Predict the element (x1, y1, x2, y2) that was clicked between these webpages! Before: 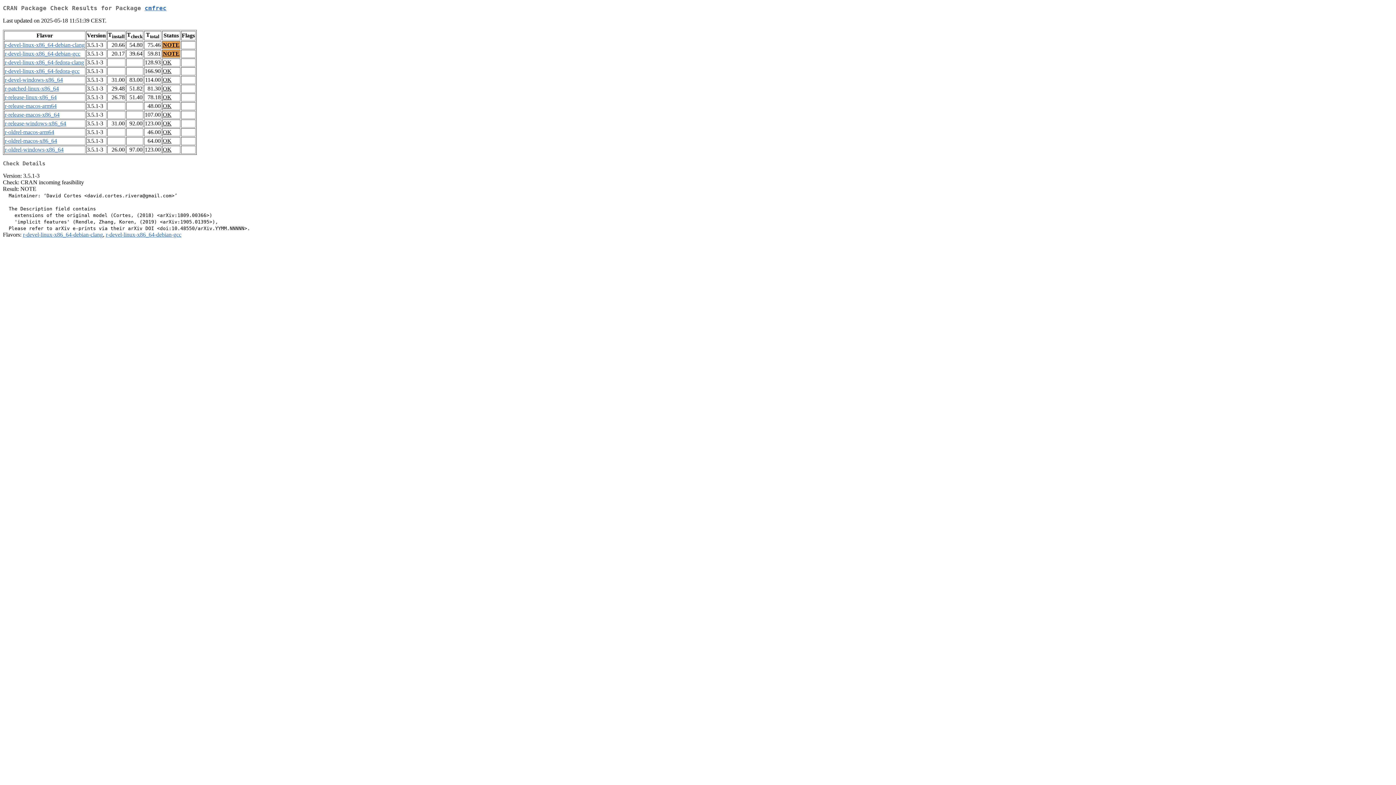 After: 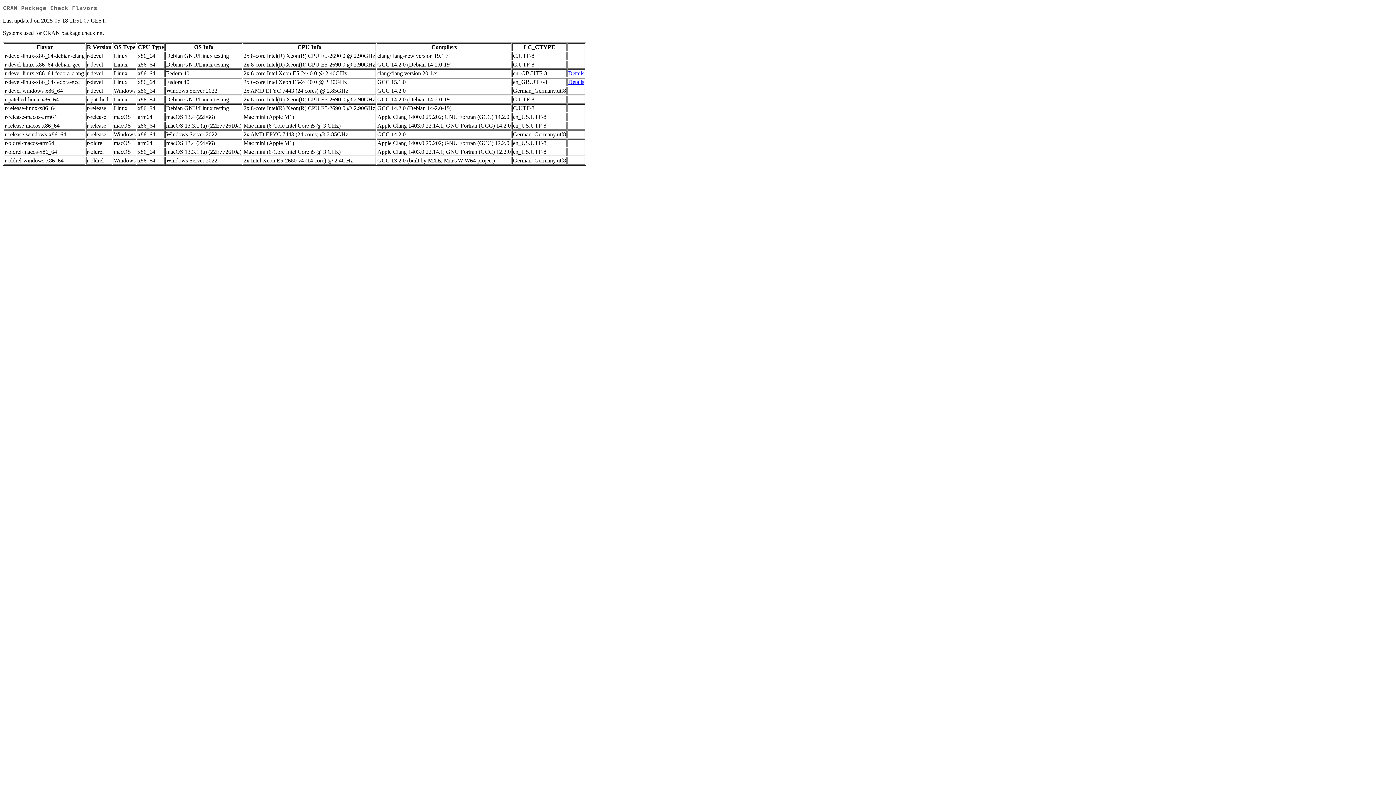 Action: label: r-release-macos-arm64 bbox: (4, 103, 56, 109)